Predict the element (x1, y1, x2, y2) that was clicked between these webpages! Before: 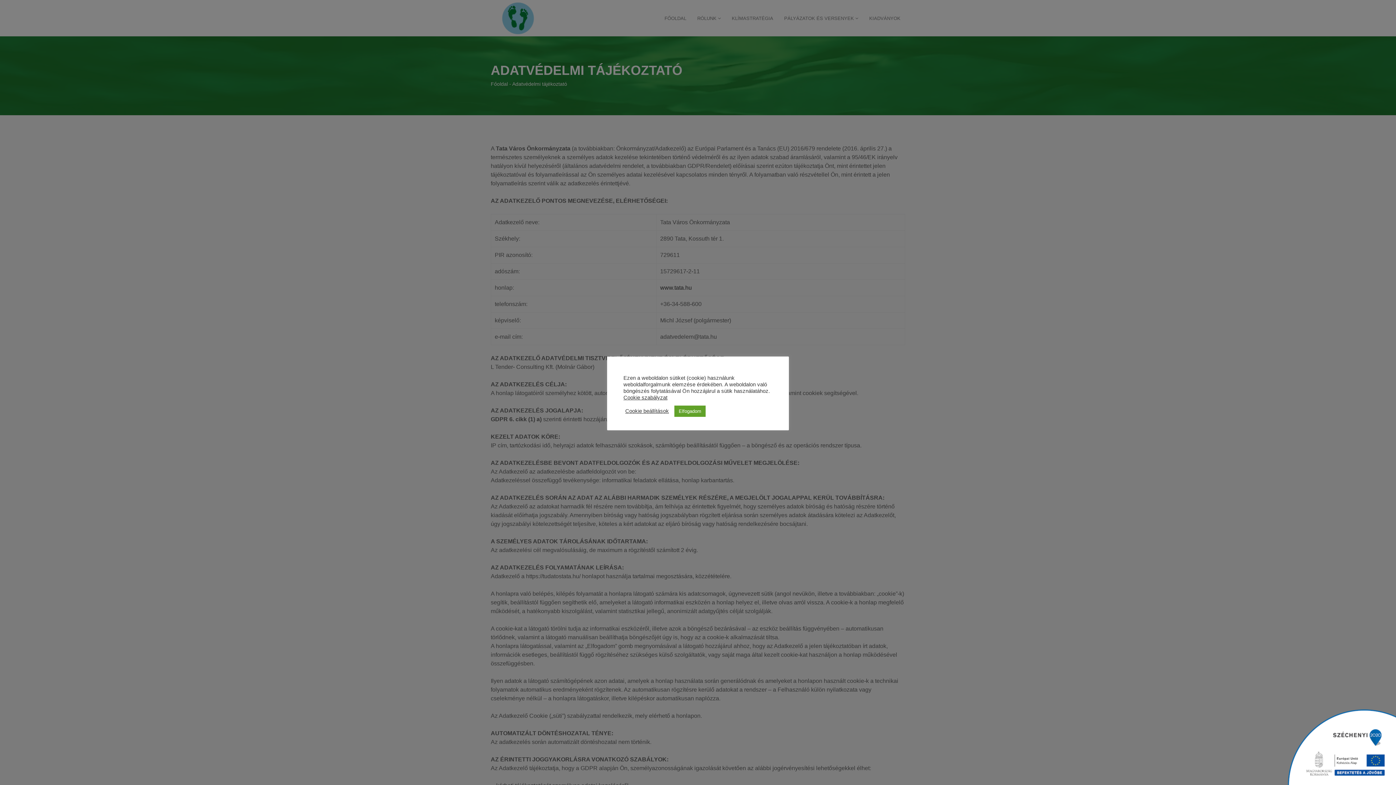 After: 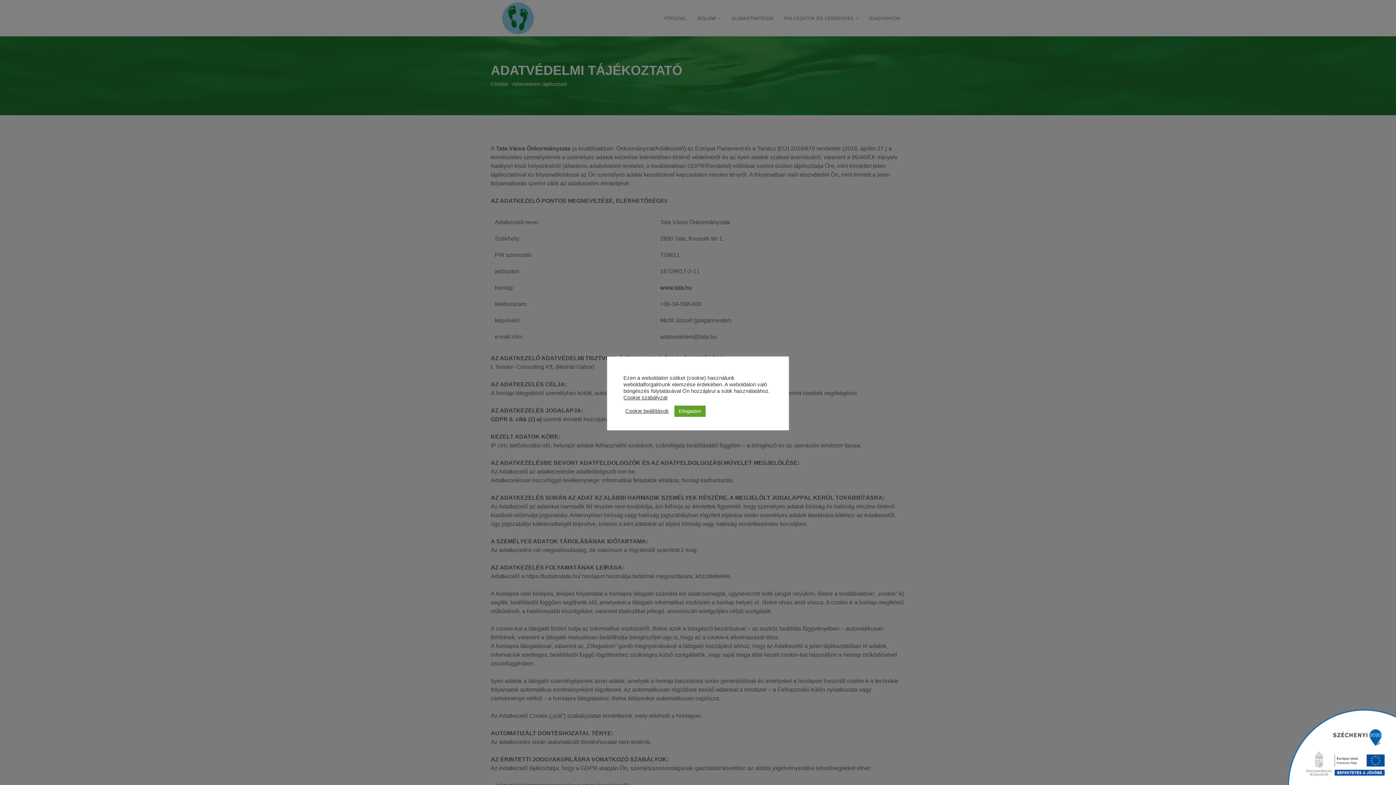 Action: bbox: (623, 394, 667, 400) label: Cookie szabályzat